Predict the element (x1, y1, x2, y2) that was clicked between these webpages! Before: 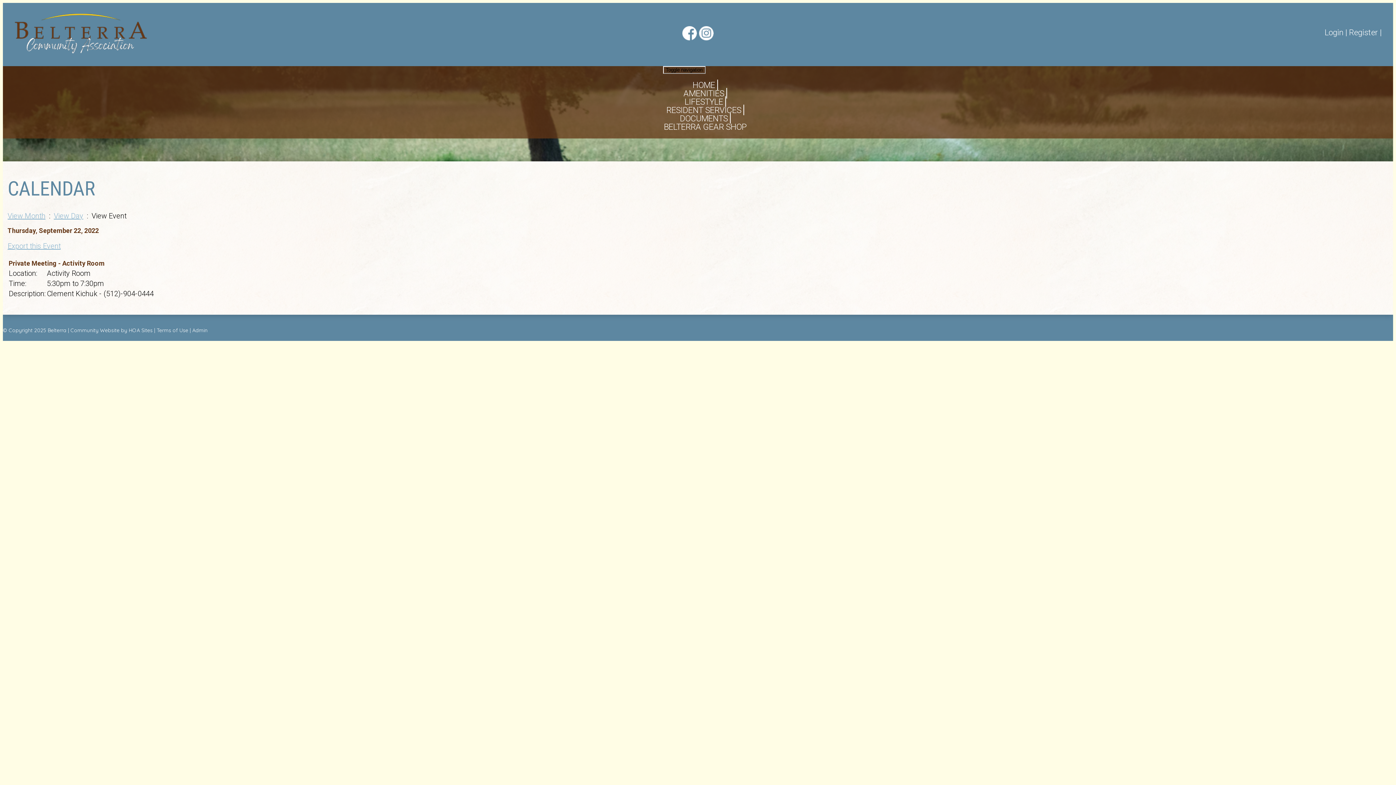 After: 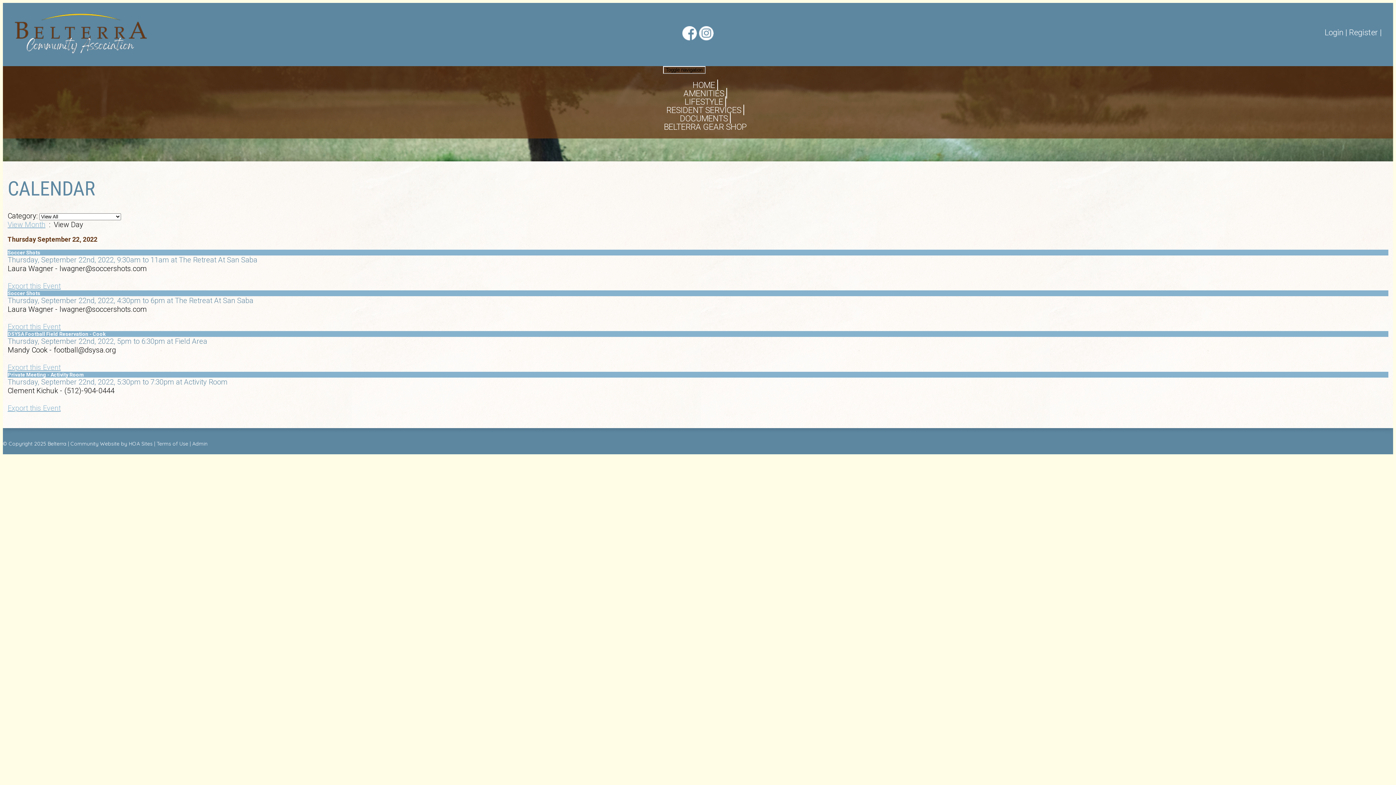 Action: label: View Day bbox: (53, 211, 83, 220)